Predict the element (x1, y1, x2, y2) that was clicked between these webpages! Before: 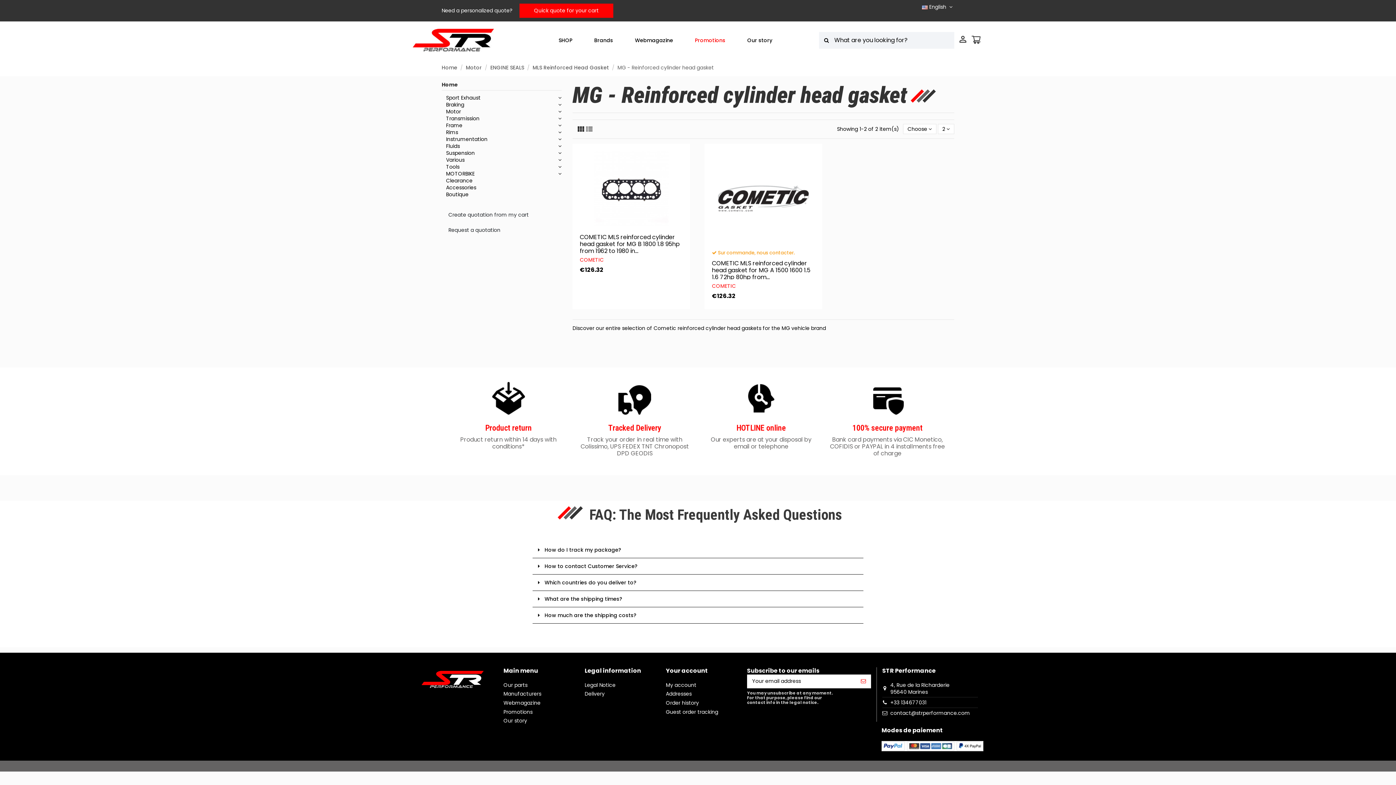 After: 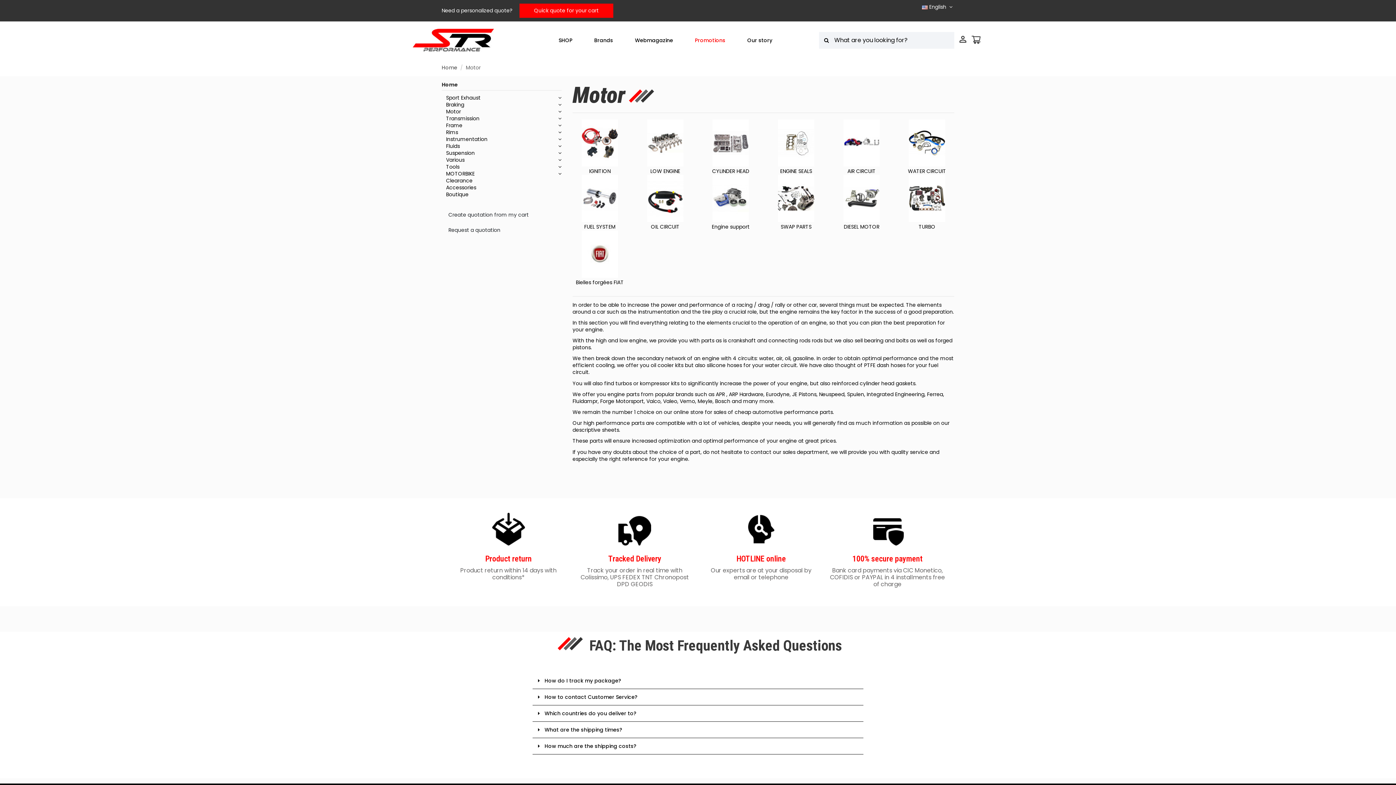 Action: bbox: (441, 108, 461, 115) label: Motor